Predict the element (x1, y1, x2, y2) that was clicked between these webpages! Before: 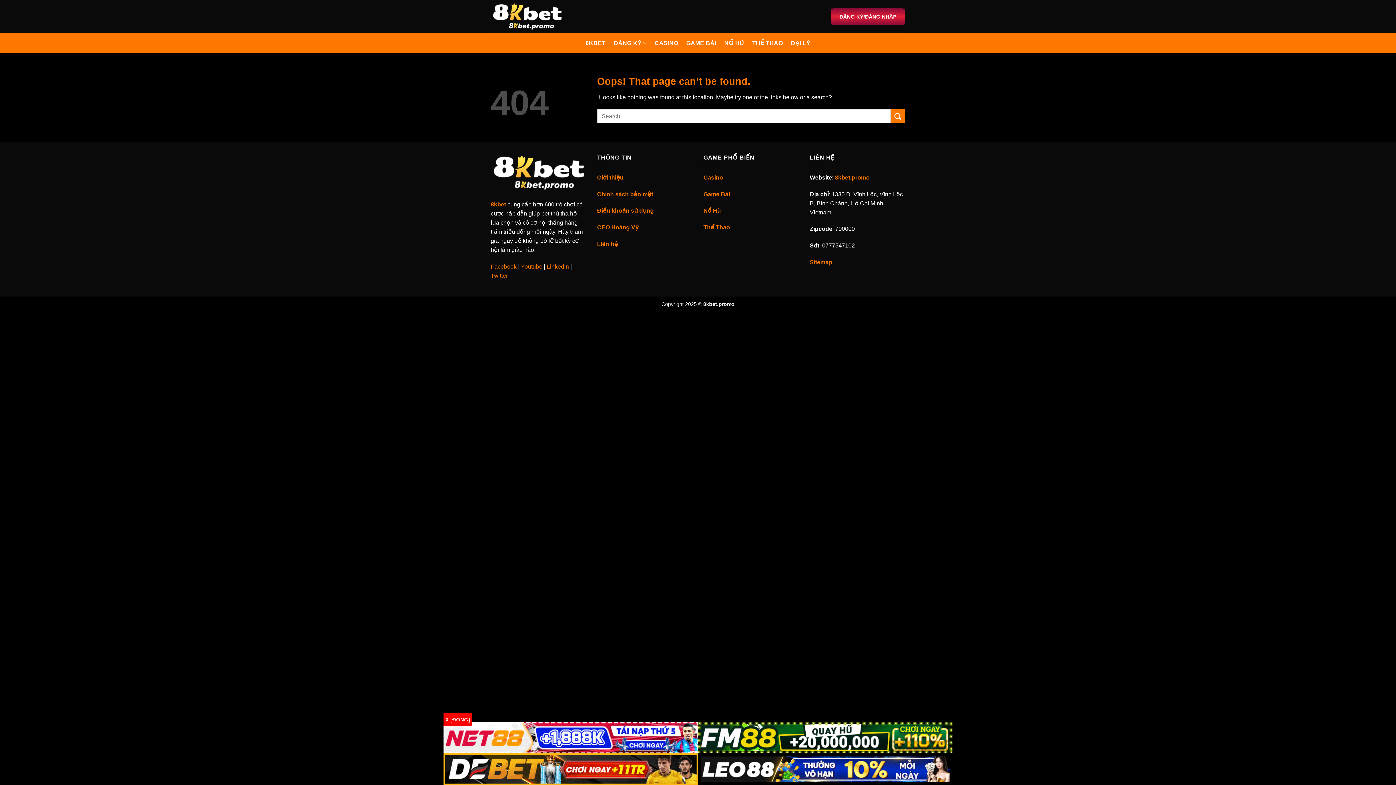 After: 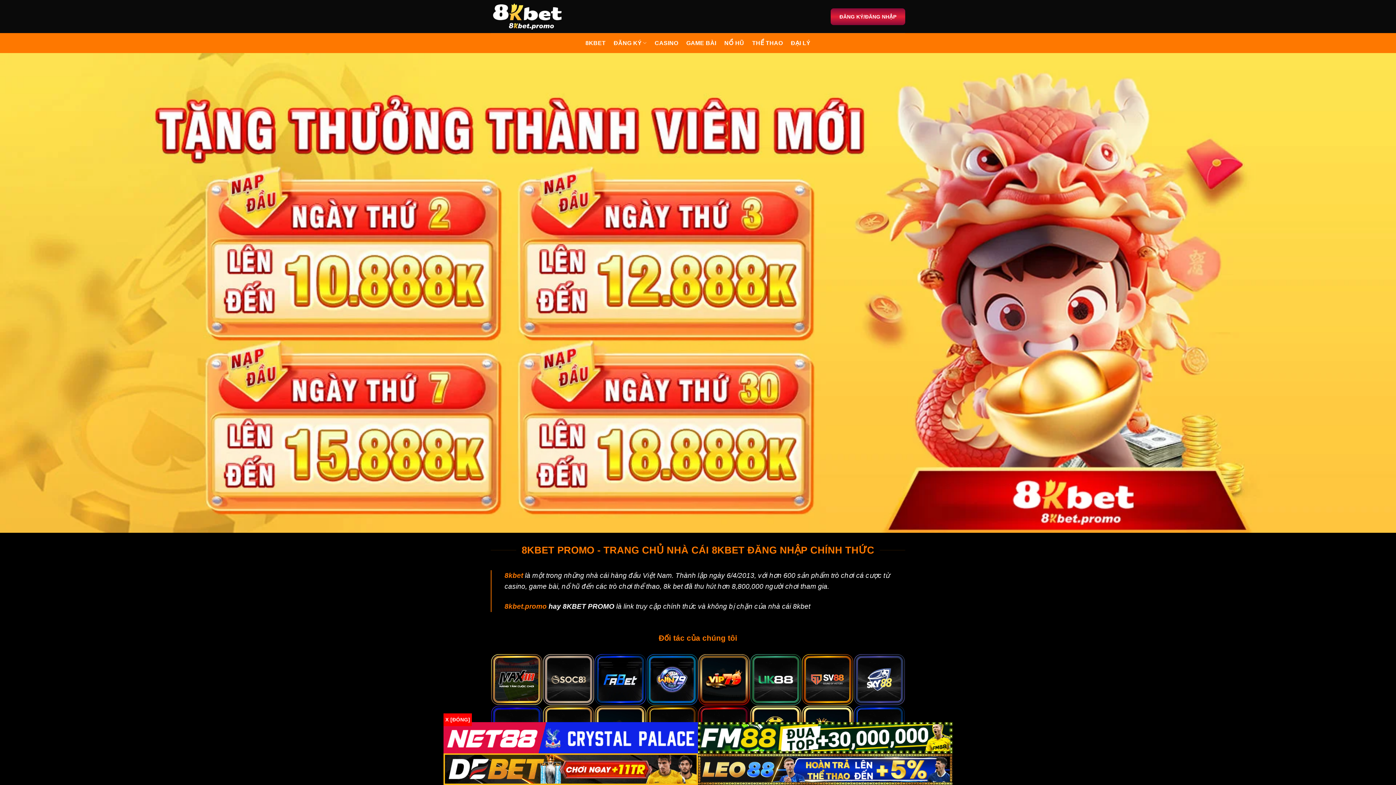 Action: bbox: (585, 36, 605, 49) label: 8KBET